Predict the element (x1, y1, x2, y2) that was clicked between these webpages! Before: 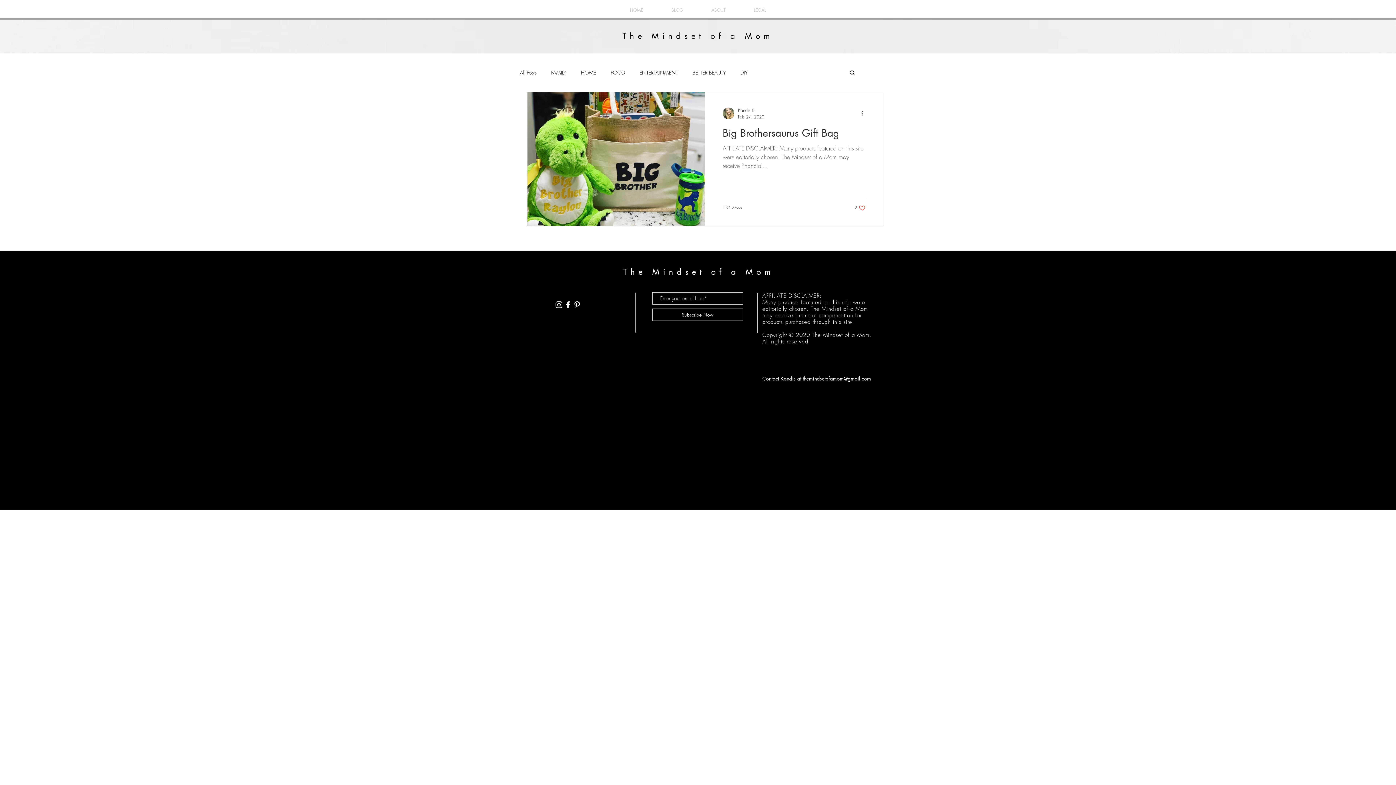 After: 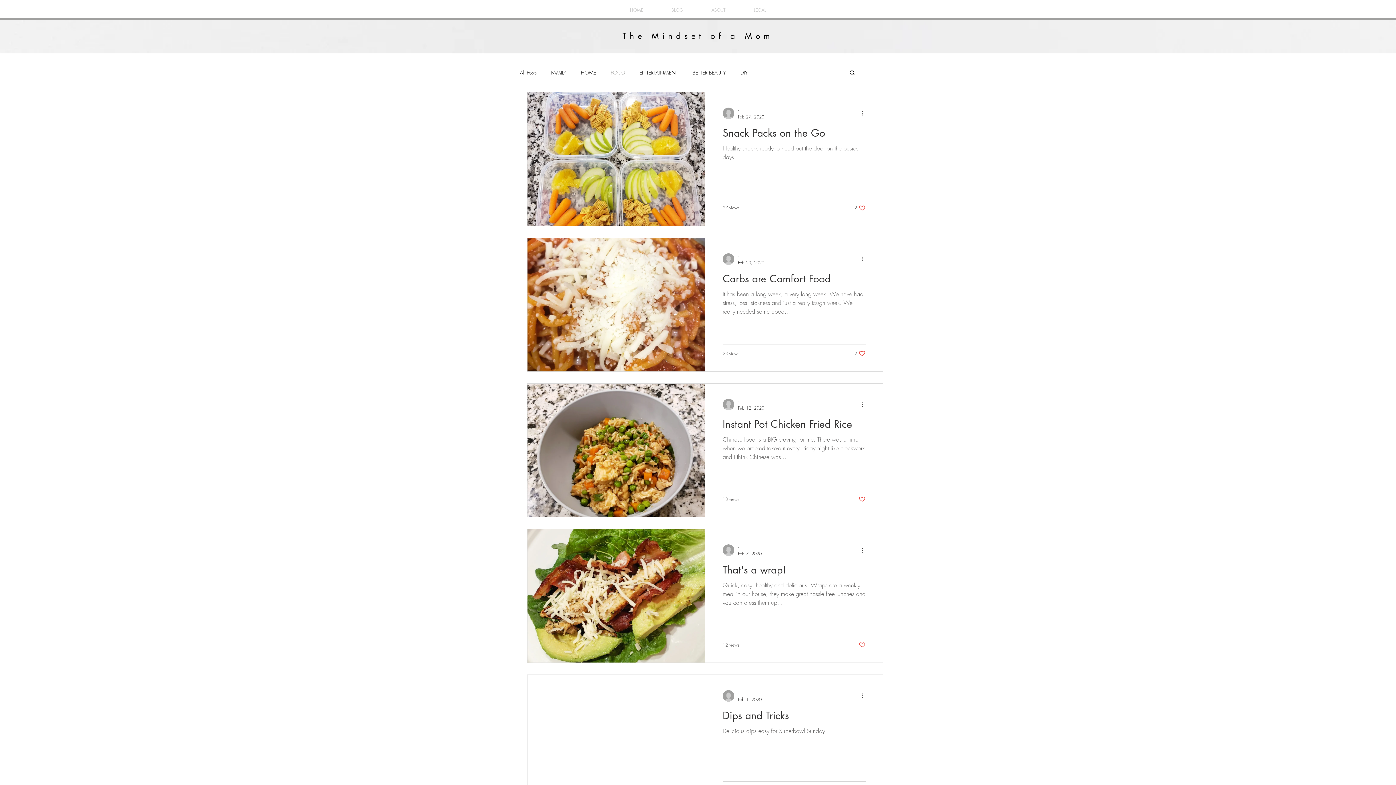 Action: label: FOOD bbox: (610, 68, 625, 75)